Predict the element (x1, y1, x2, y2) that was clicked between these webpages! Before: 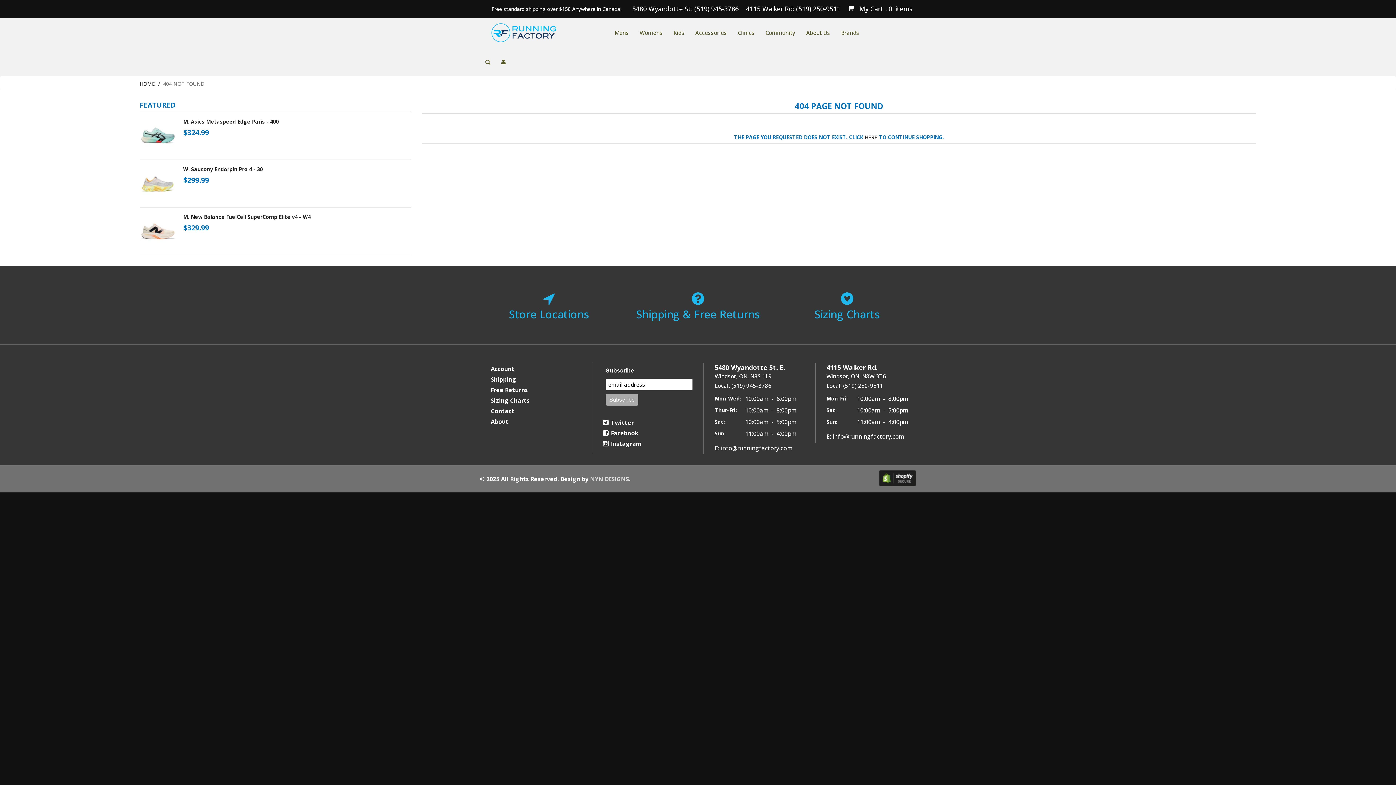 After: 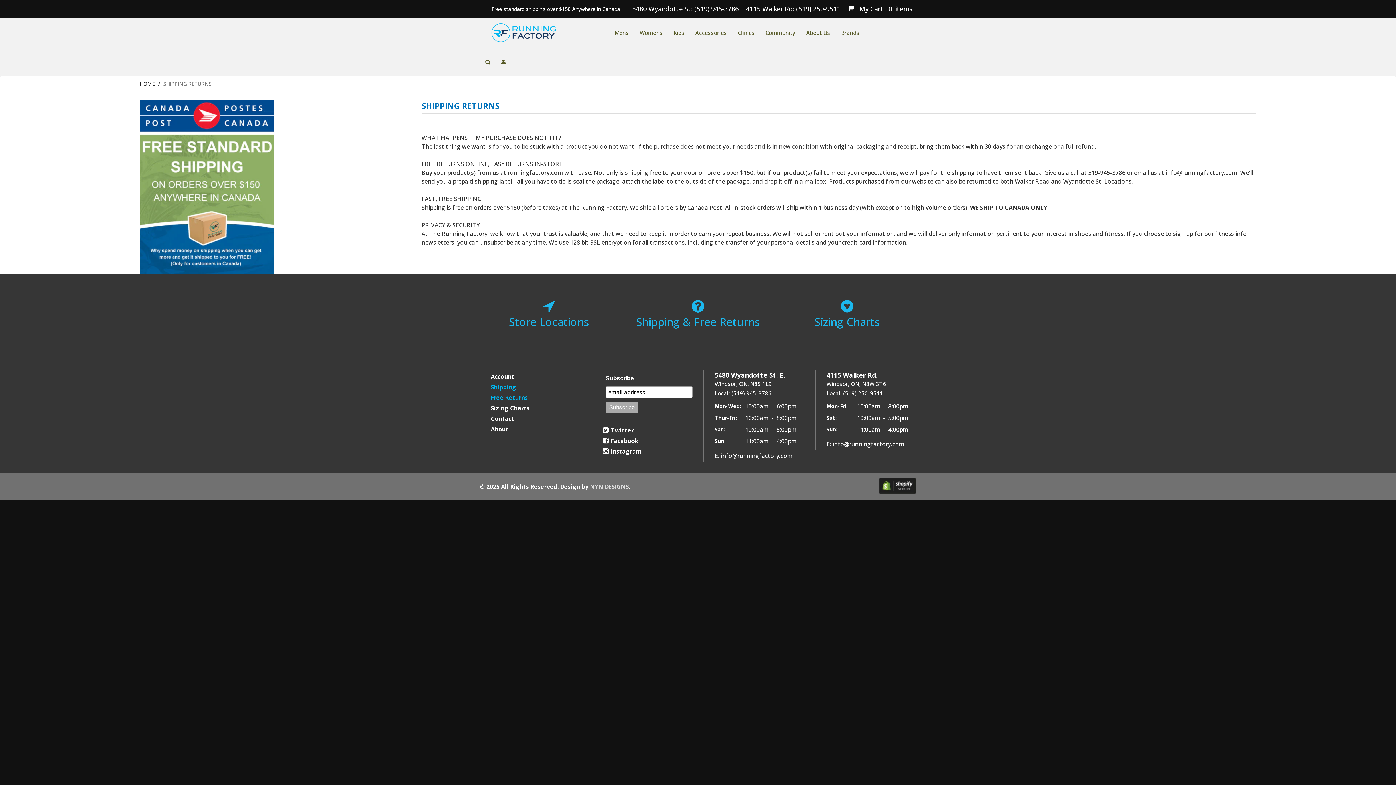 Action: label: Shipping bbox: (490, 375, 580, 384)